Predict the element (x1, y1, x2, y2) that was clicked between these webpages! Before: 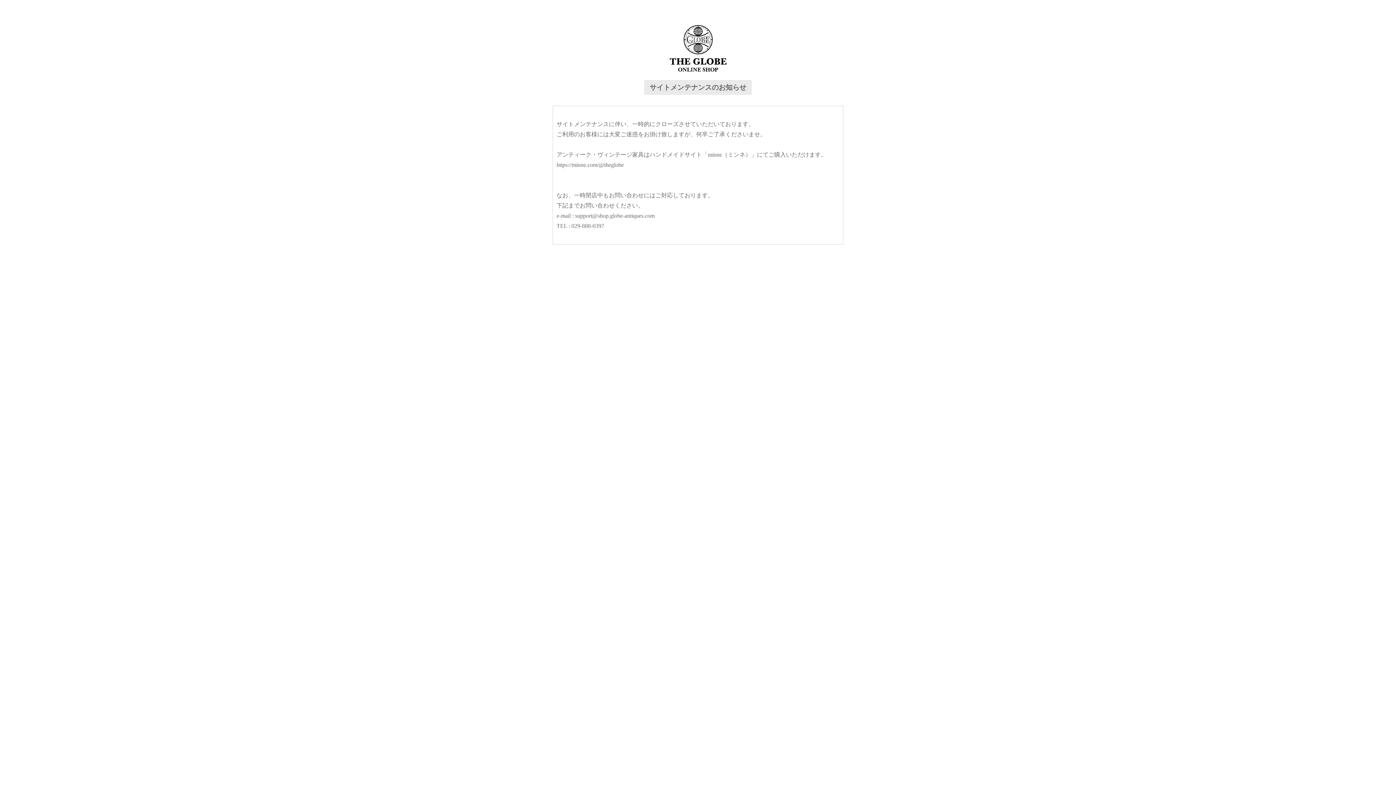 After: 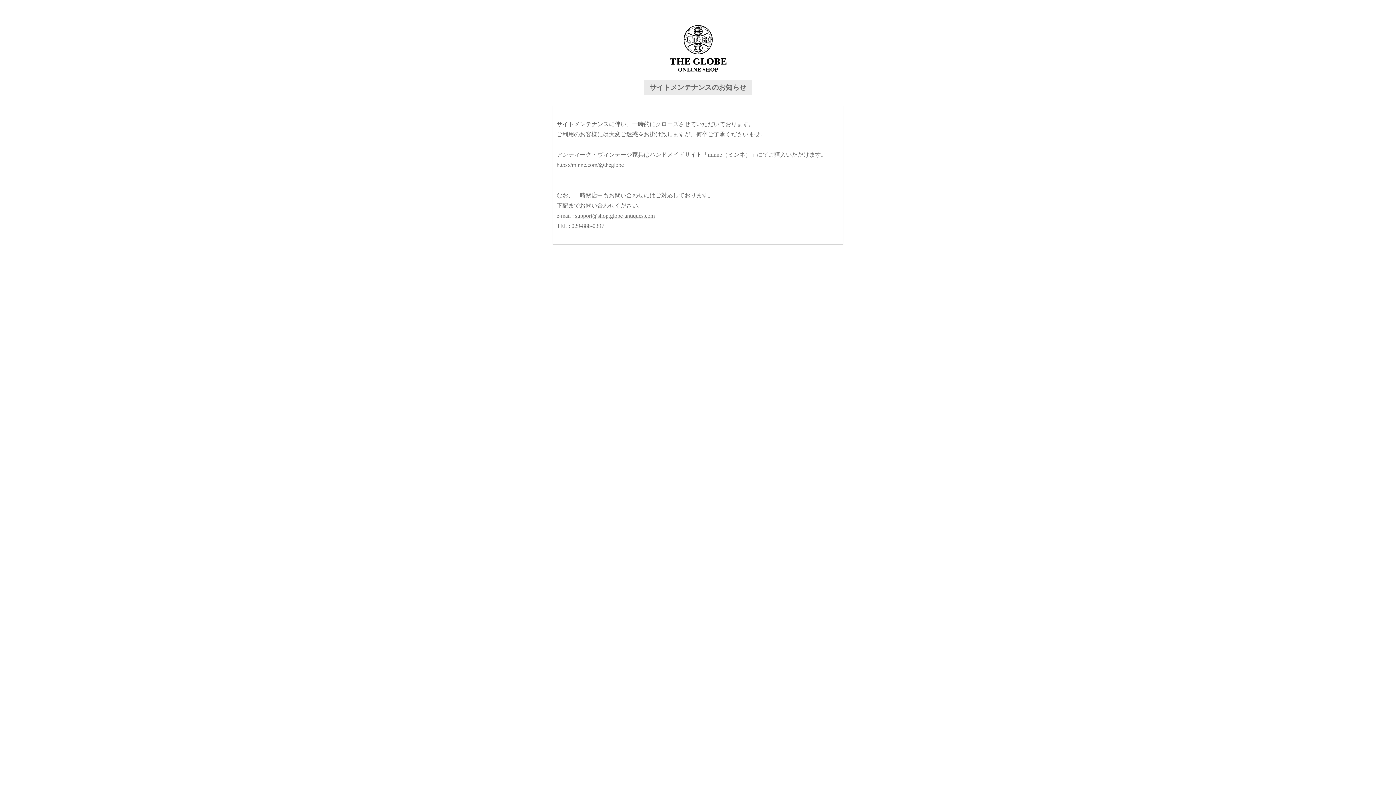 Action: bbox: (575, 212, 654, 218) label: support@shop.globe-antiques.com